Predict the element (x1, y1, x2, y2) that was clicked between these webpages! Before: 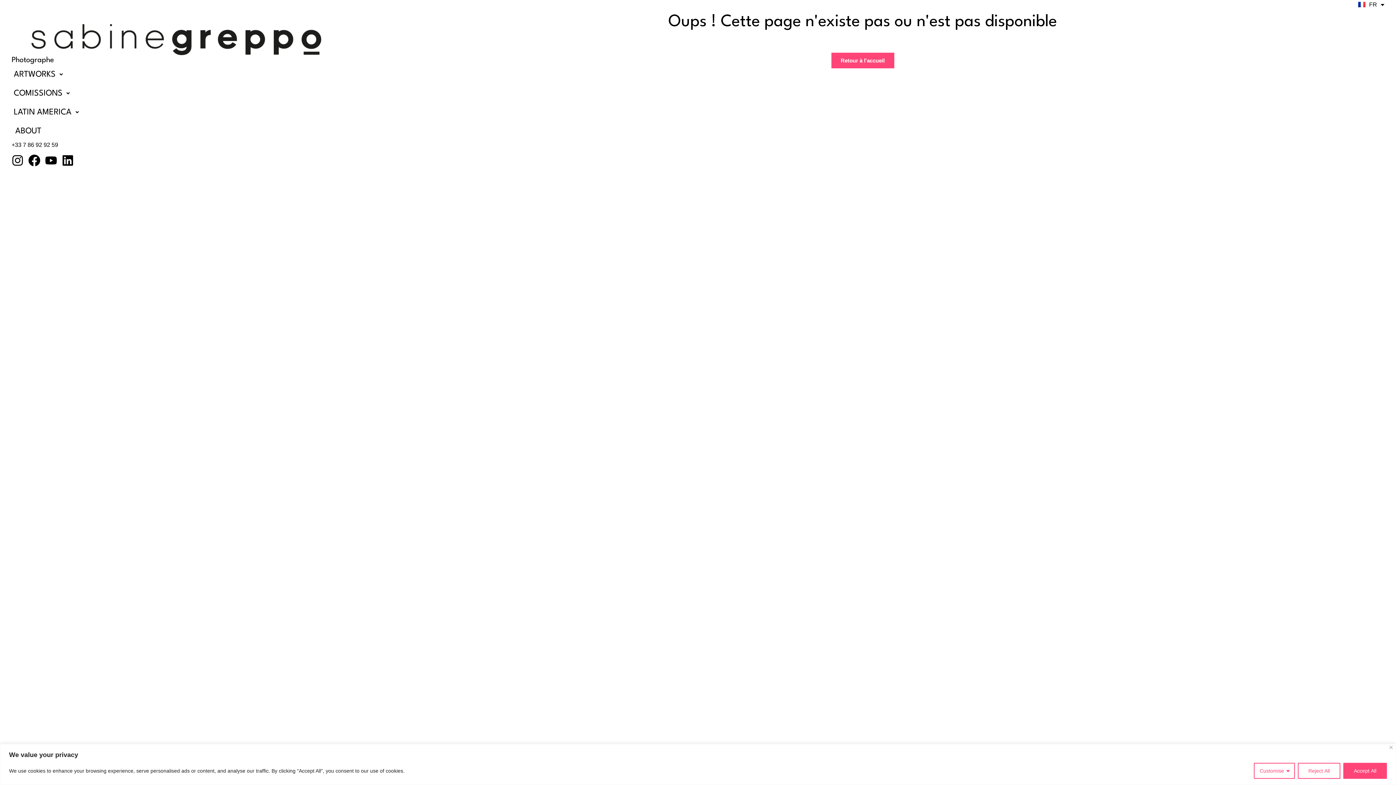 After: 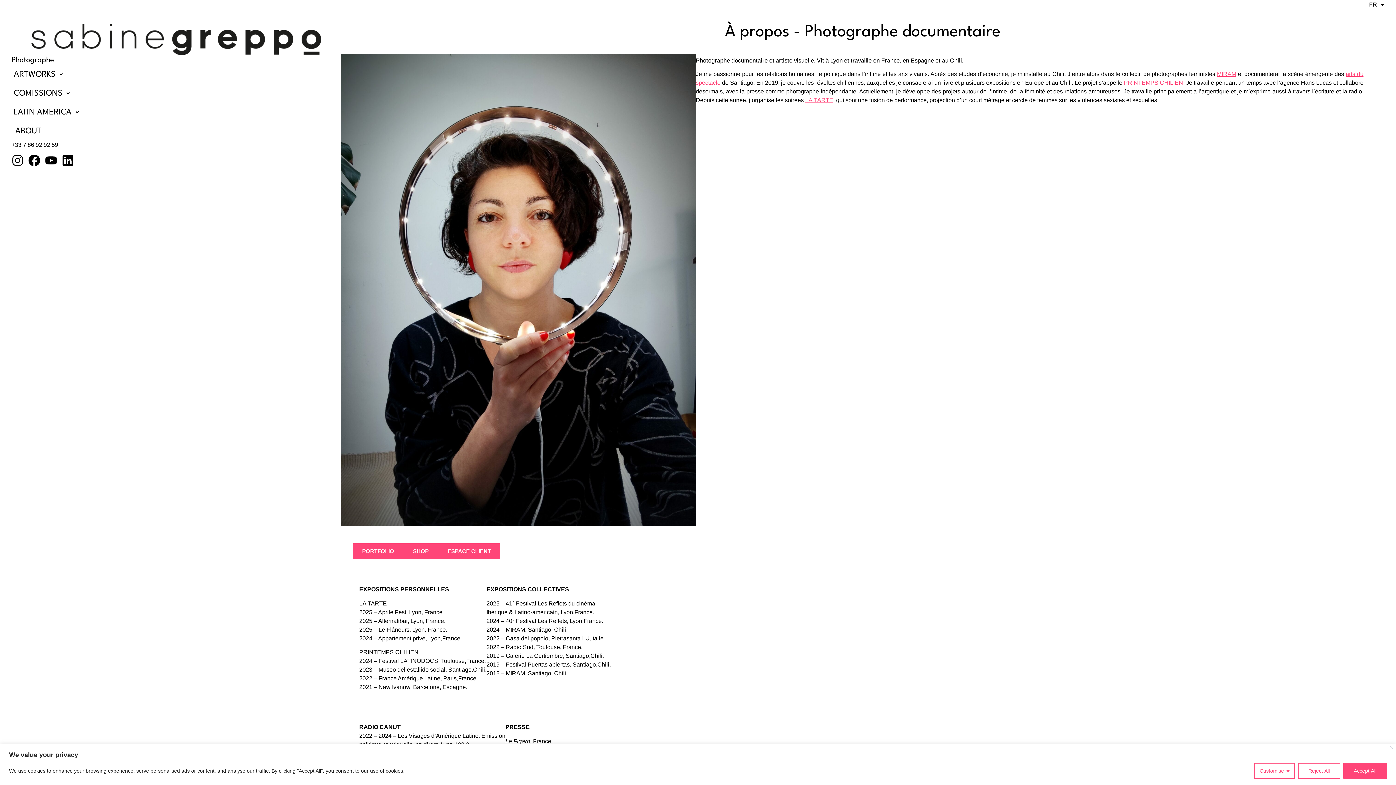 Action: bbox: (13, 121, 341, 140) label: ABOUT